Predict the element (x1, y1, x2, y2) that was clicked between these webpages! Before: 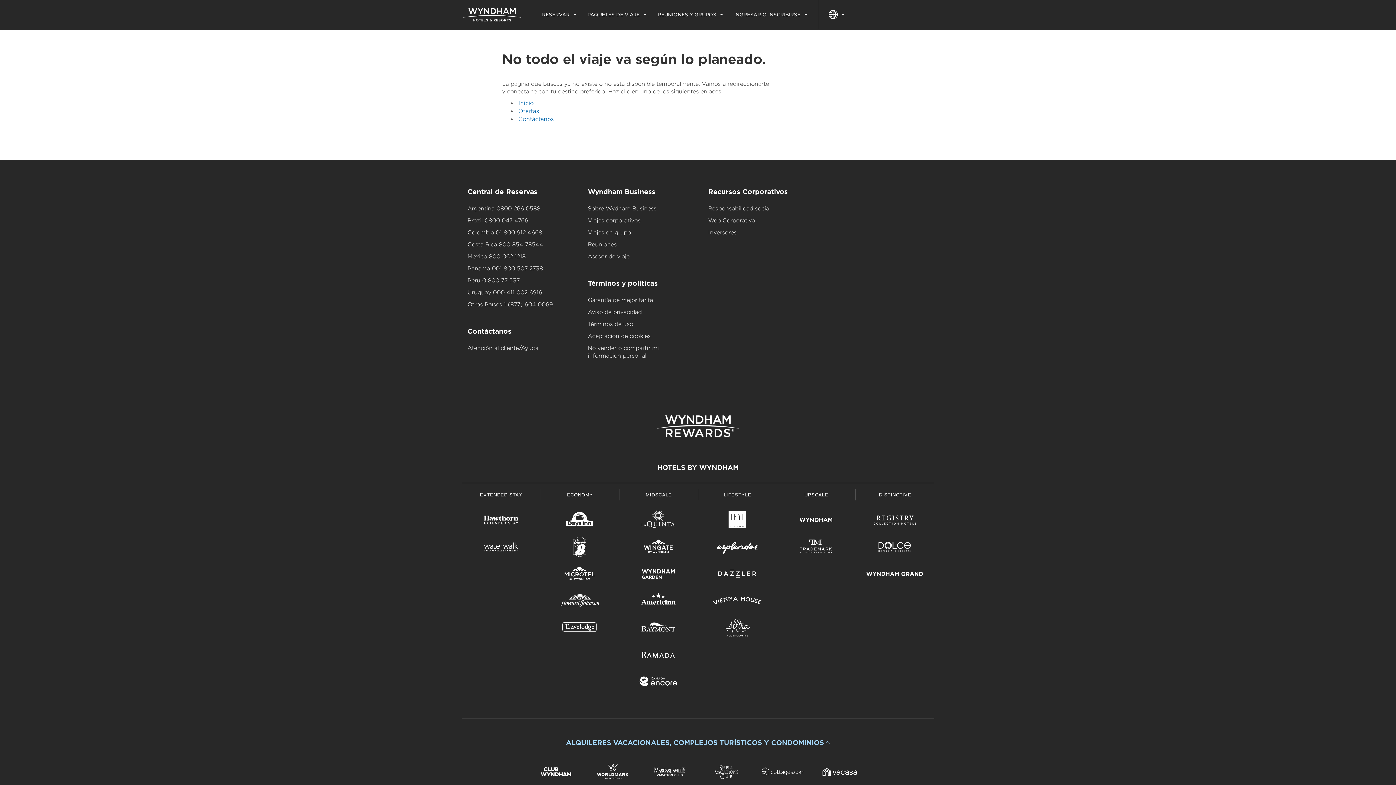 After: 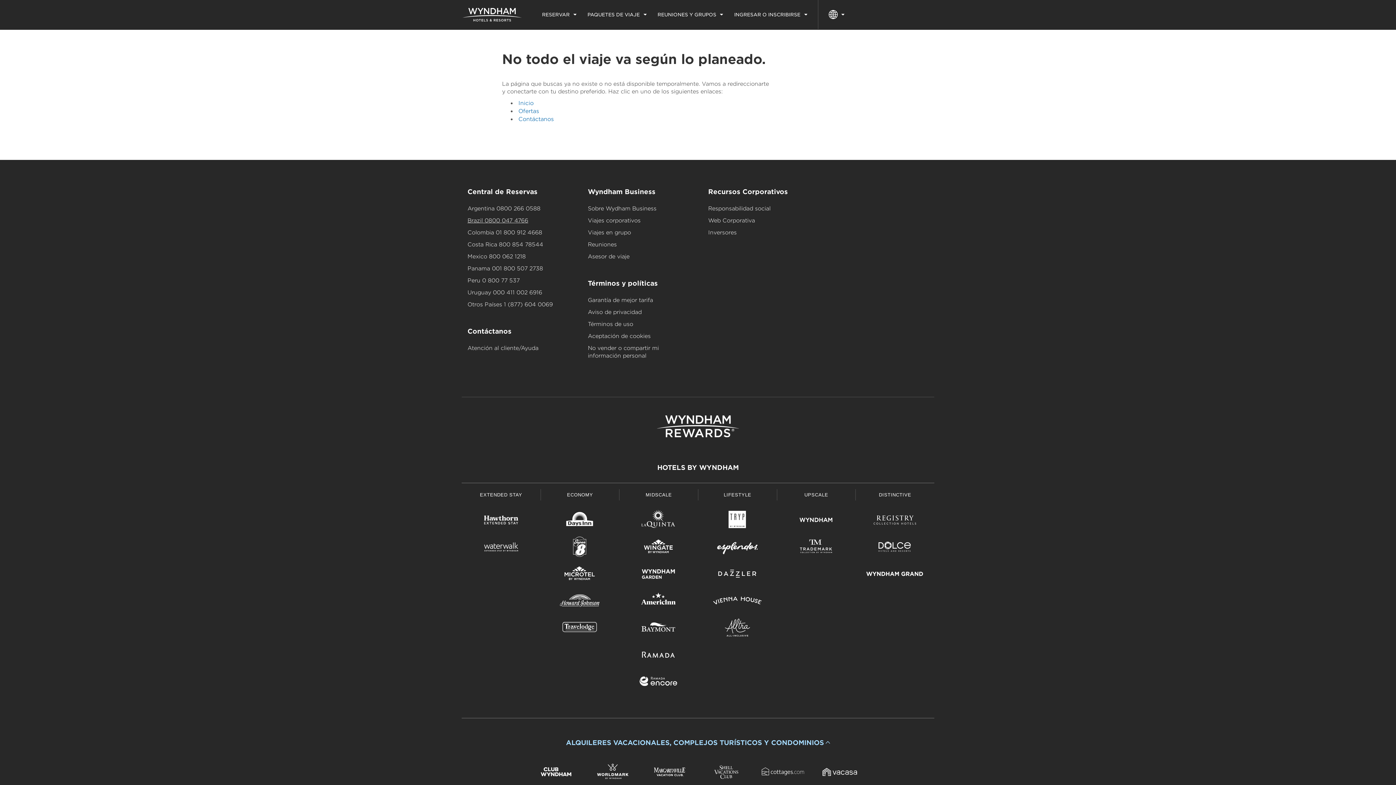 Action: bbox: (467, 217, 528, 224) label: Brazil 0800 047 4766